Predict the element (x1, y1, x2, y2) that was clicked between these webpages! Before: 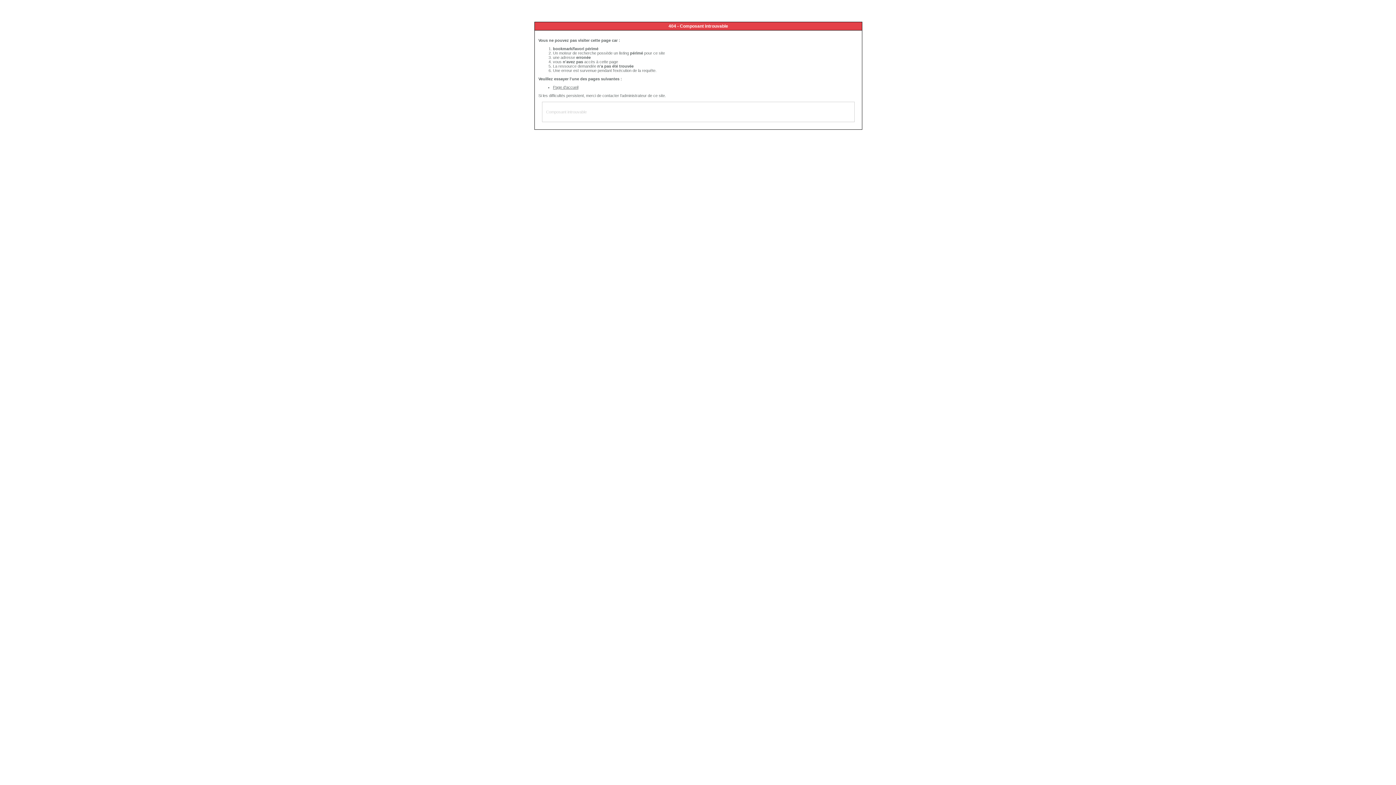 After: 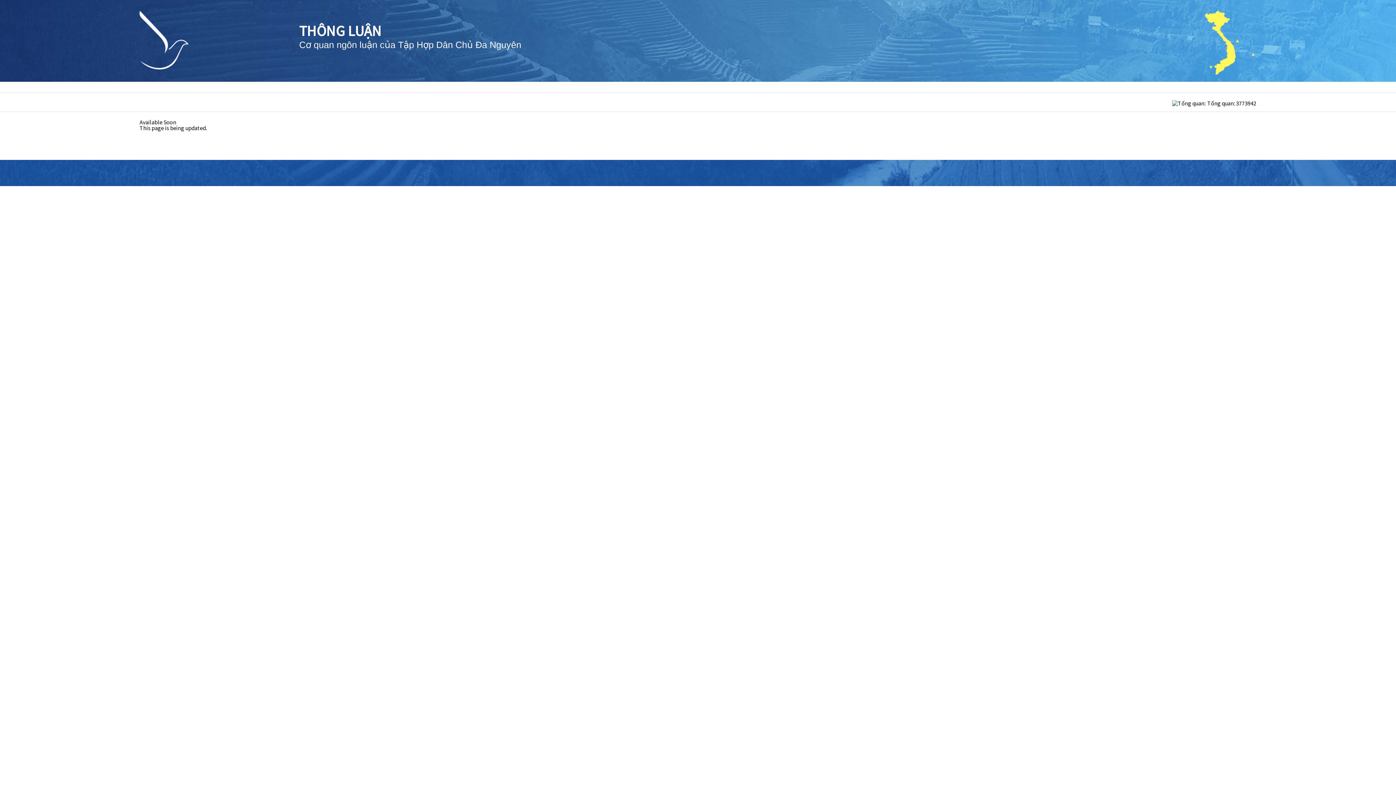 Action: bbox: (553, 85, 578, 89) label: Page d'accueil